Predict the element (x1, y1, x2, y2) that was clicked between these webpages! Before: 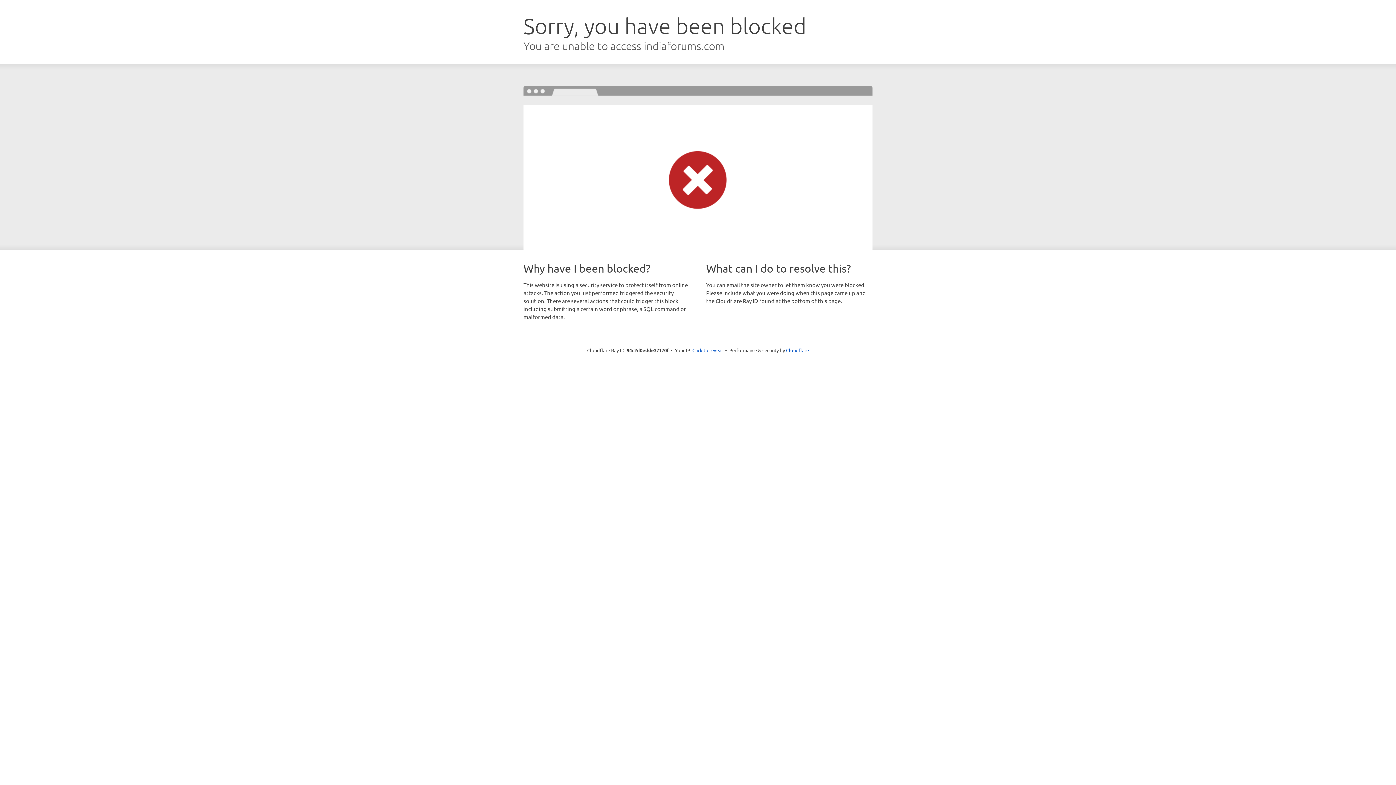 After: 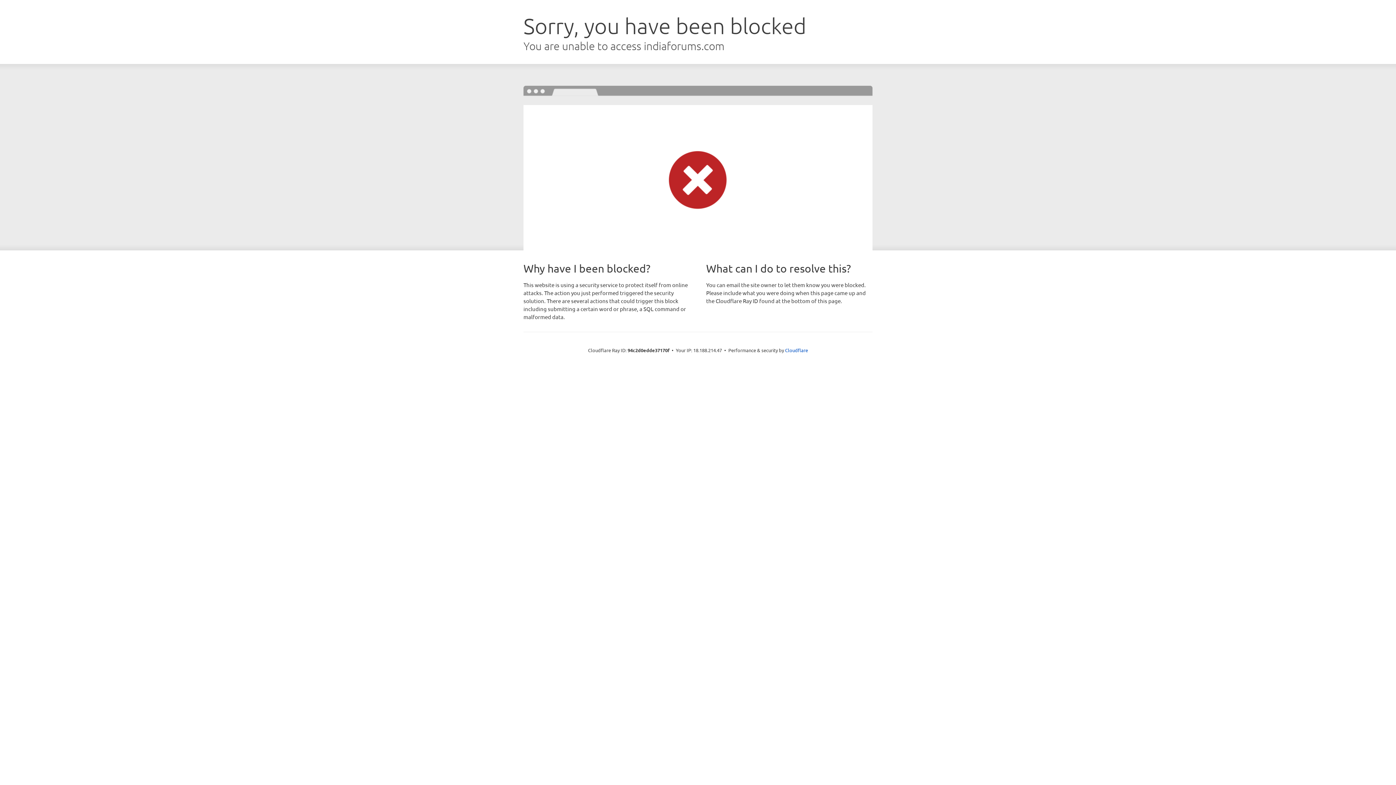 Action: label: Click to reveal bbox: (692, 346, 723, 353)